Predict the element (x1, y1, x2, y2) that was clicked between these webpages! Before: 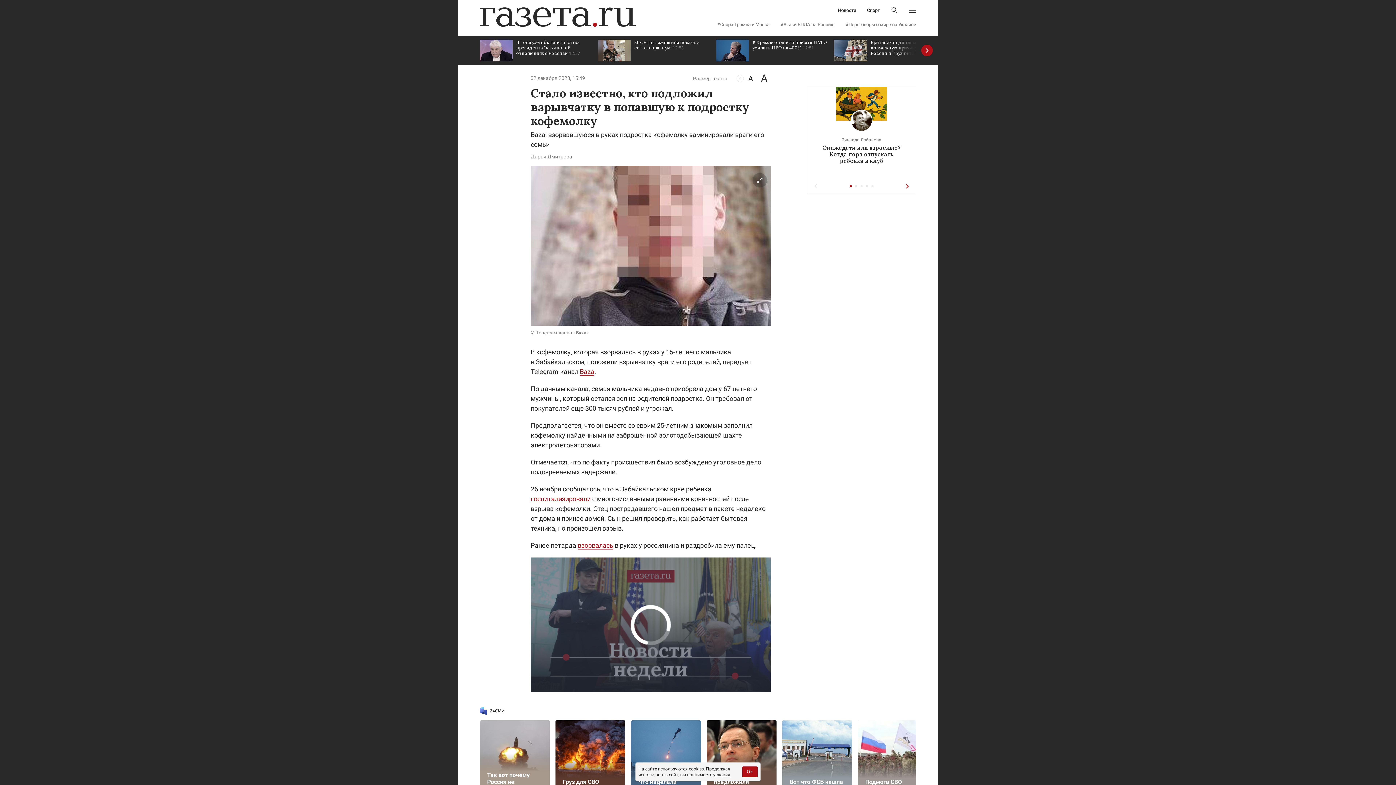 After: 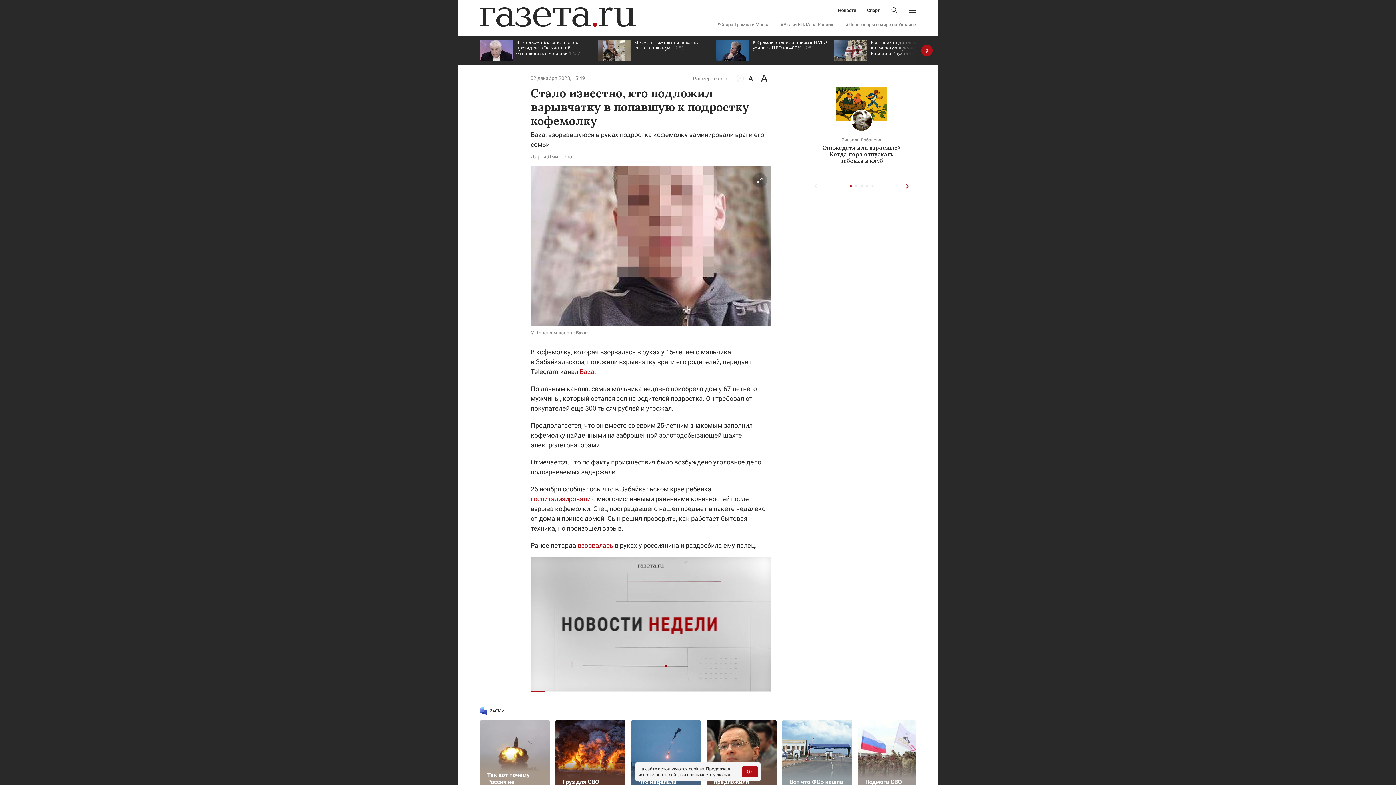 Action: label: Baza bbox: (580, 368, 594, 376)